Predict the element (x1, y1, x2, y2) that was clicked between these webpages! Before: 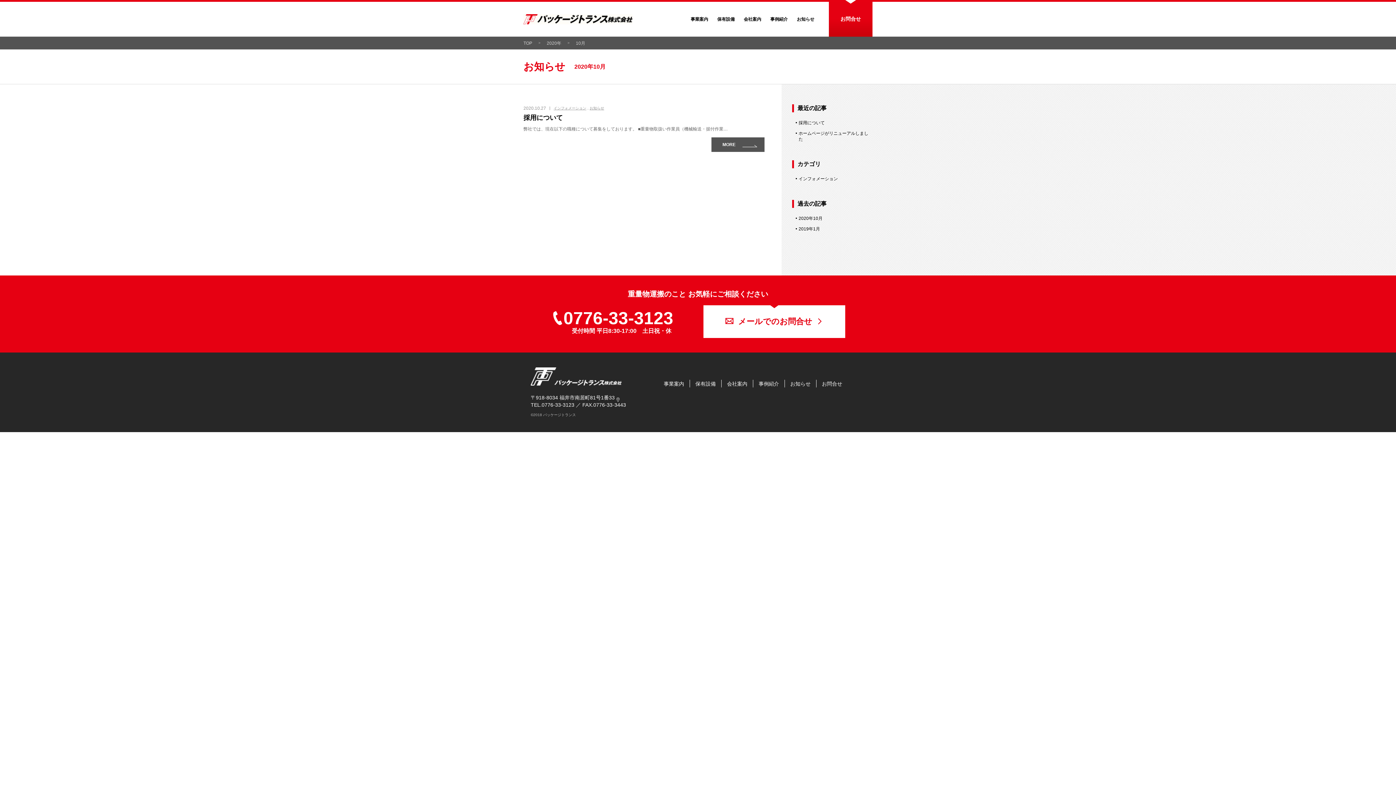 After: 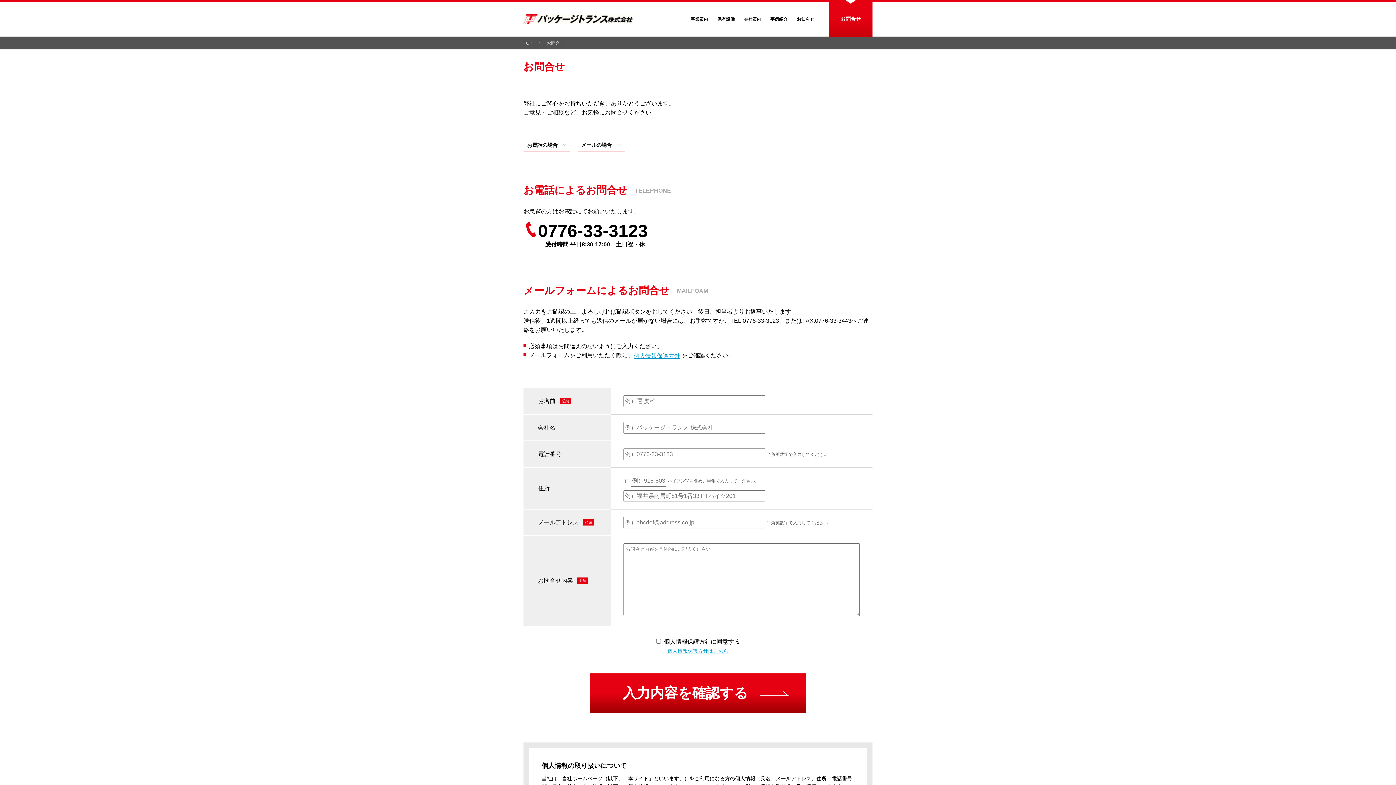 Action: bbox: (822, 381, 842, 387) label: お問合せ